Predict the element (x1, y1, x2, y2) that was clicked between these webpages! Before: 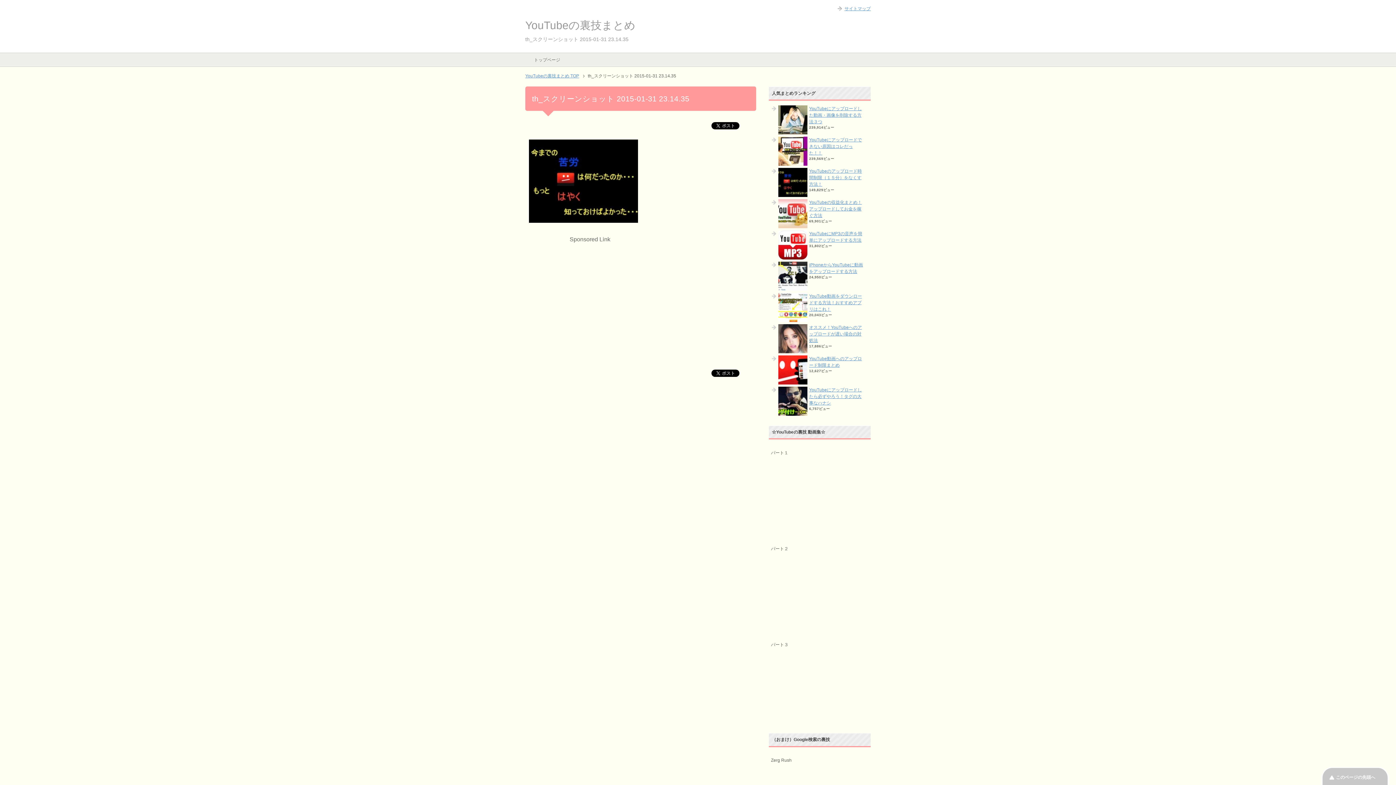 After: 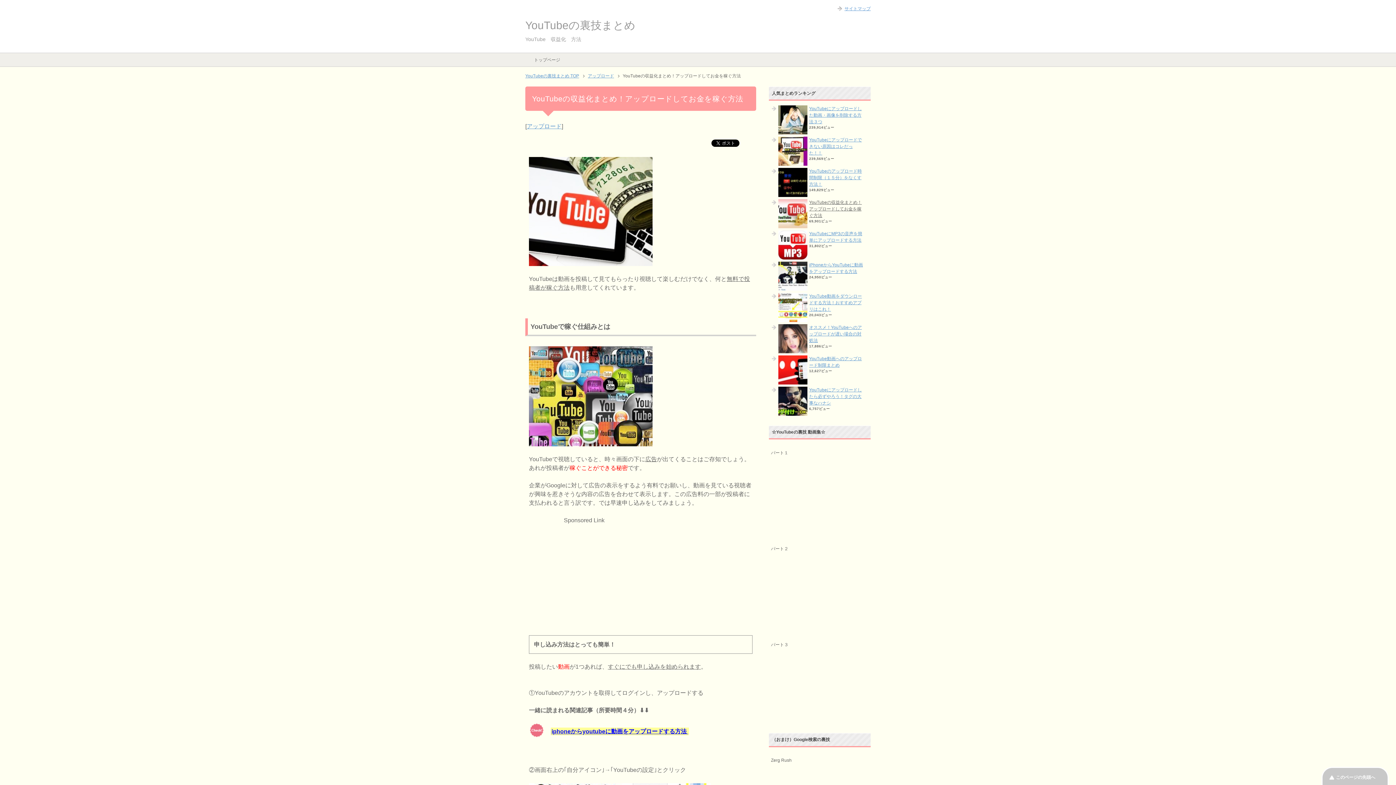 Action: bbox: (809, 199, 862, 218) label: YouTubeの収益化まとめ！アップロードしてお金を稼ぐ方法